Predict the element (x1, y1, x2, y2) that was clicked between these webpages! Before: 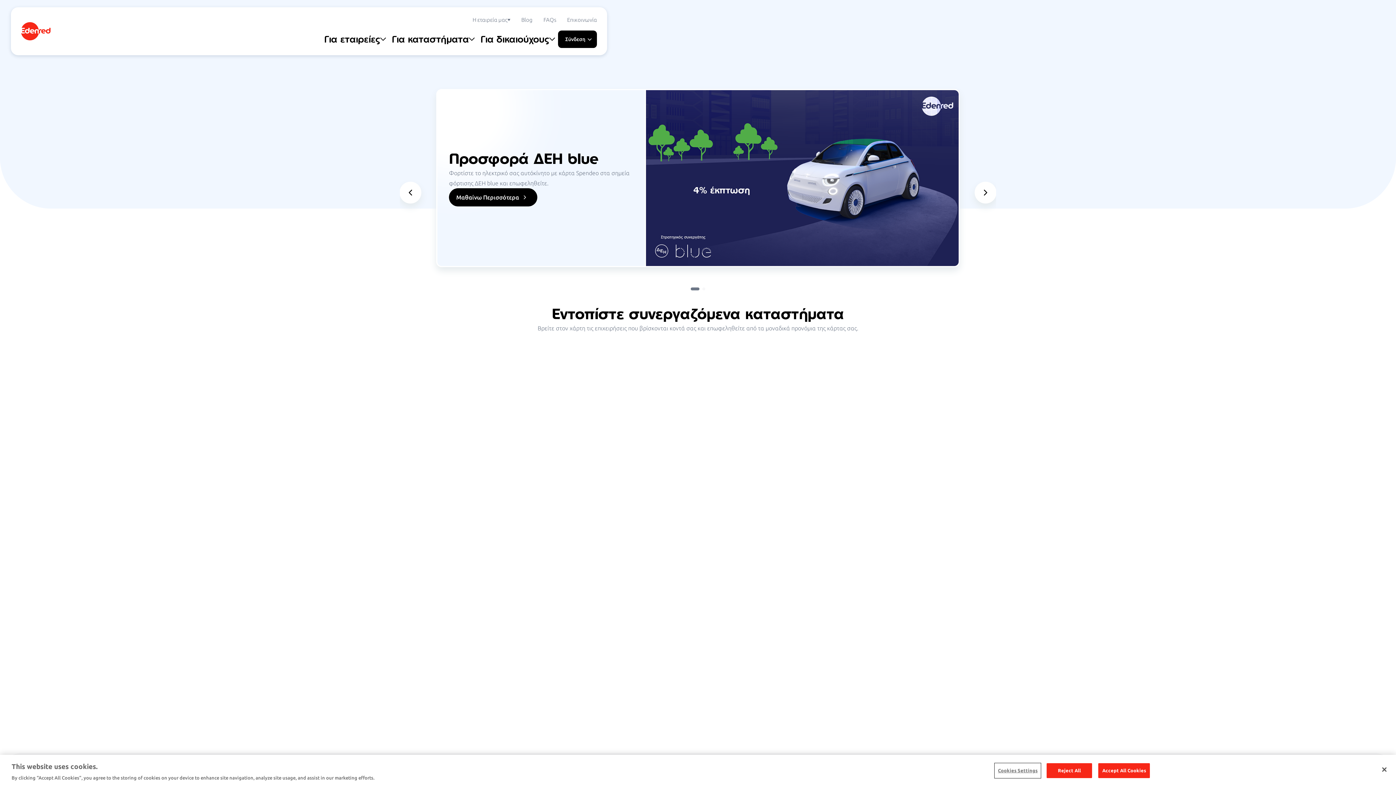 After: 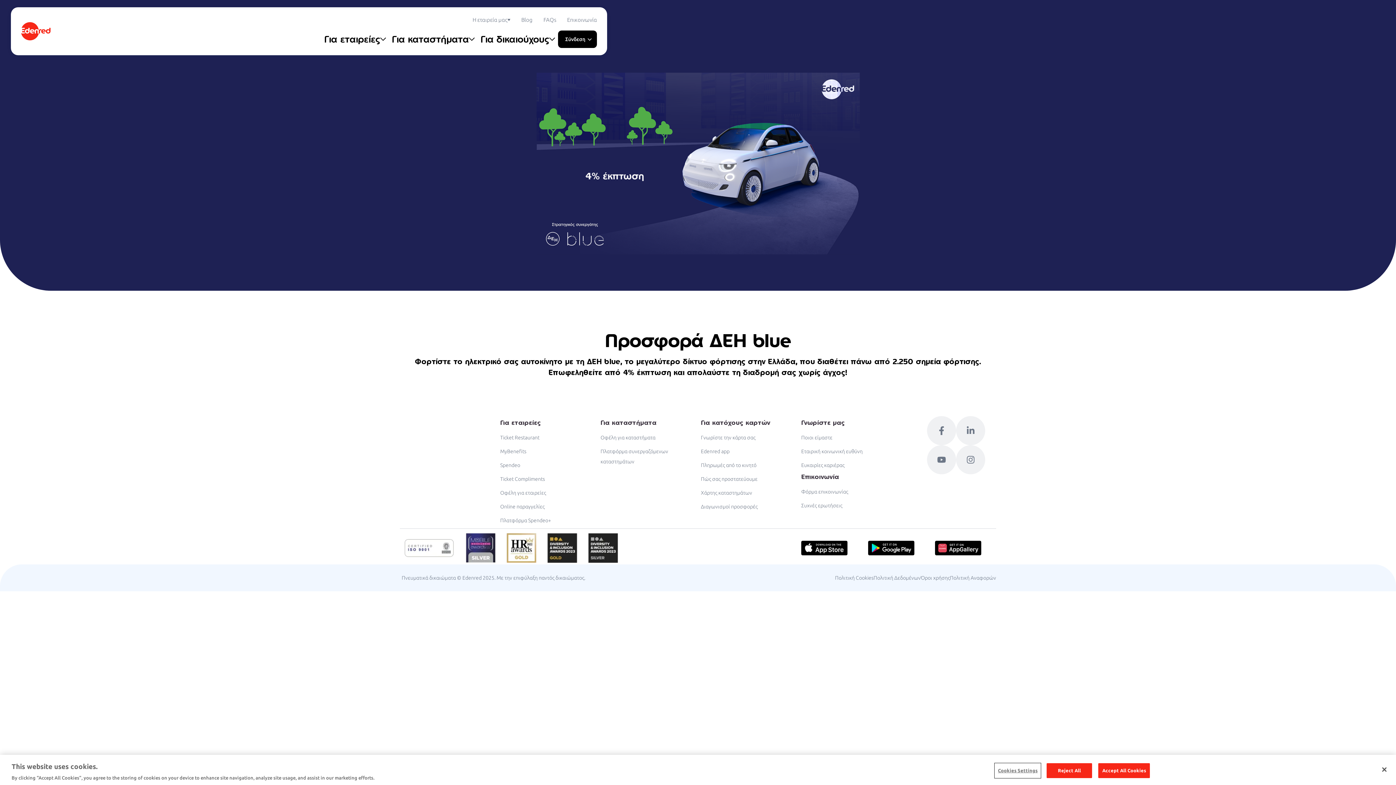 Action: bbox: (449, 188, 537, 206) label: Μαθαίνω Περισσότερα